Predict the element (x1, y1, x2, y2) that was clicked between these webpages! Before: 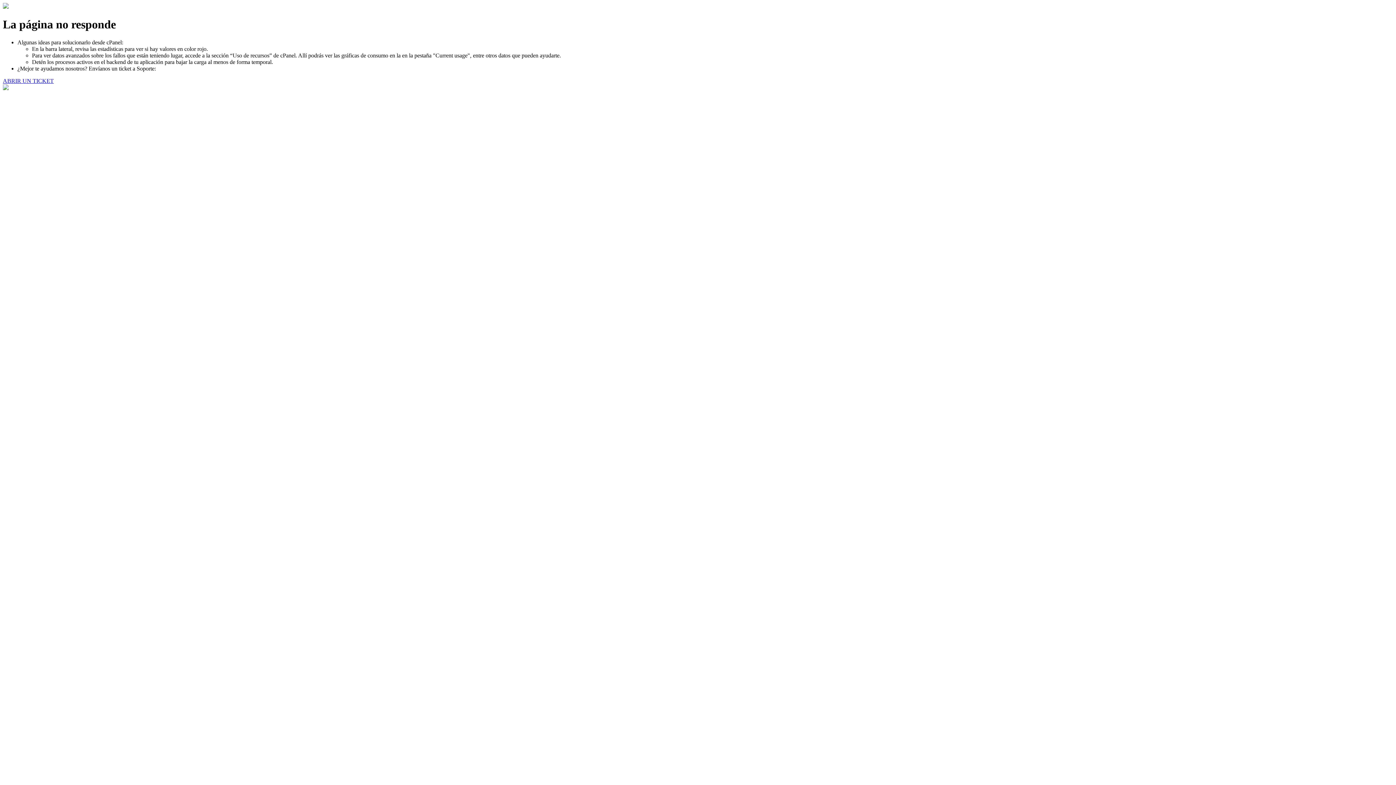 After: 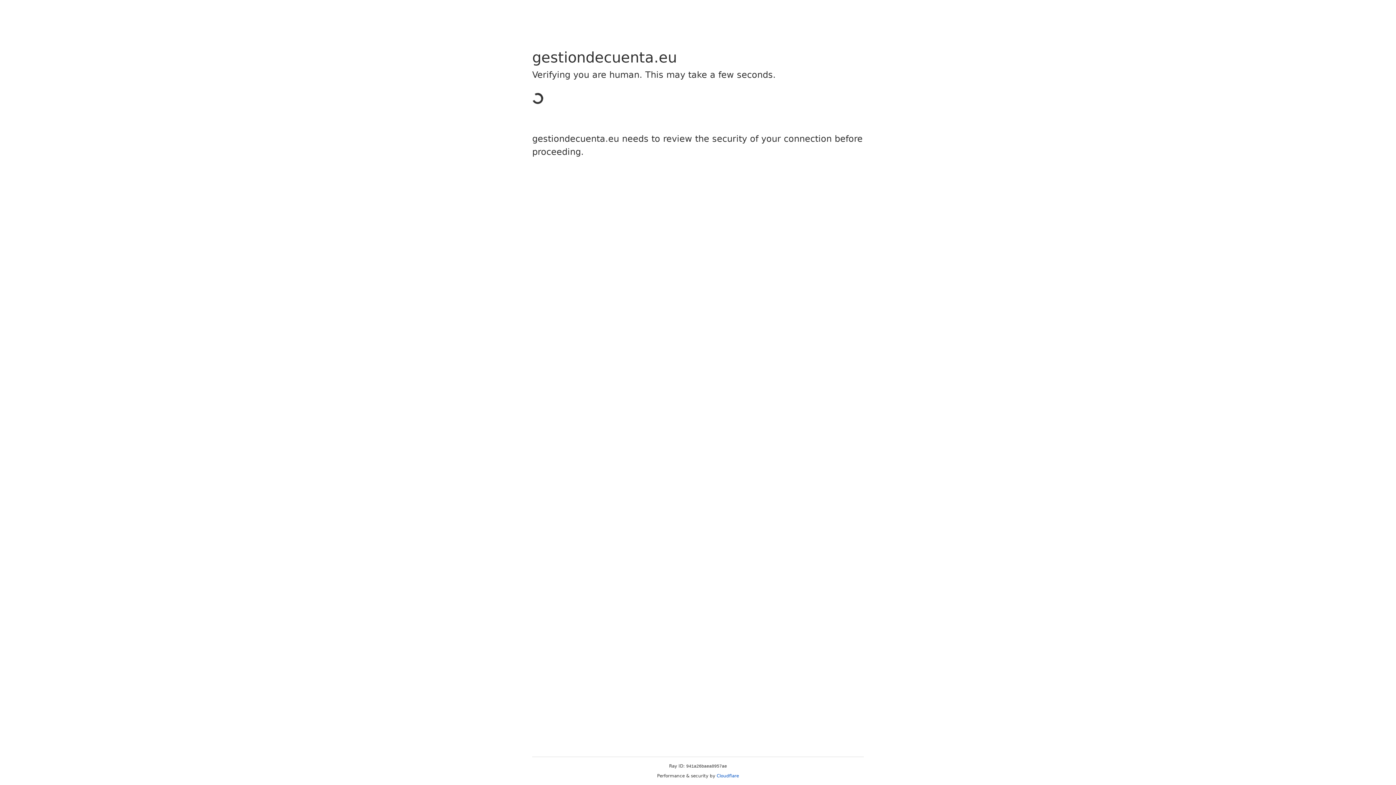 Action: label: ABRIR UN TICKET bbox: (2, 77, 53, 83)